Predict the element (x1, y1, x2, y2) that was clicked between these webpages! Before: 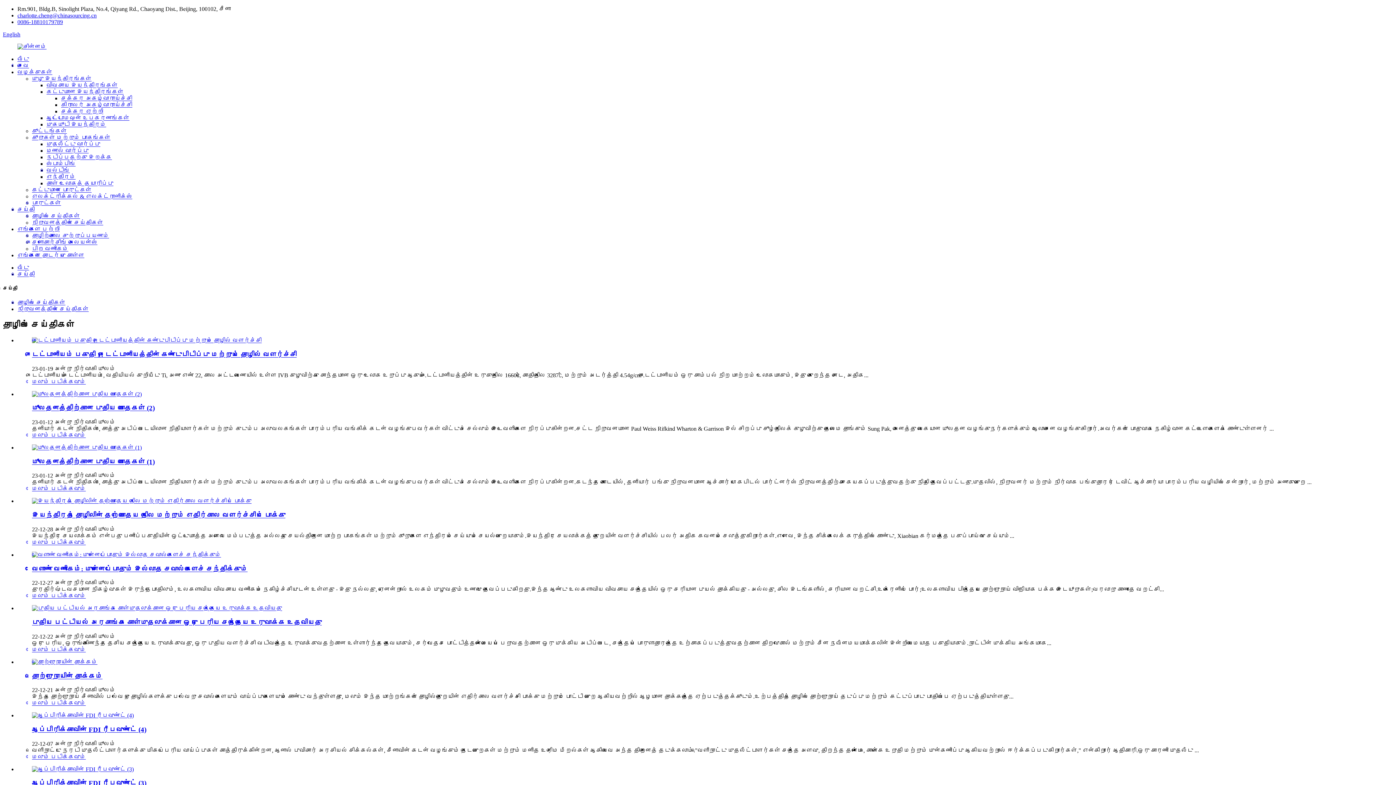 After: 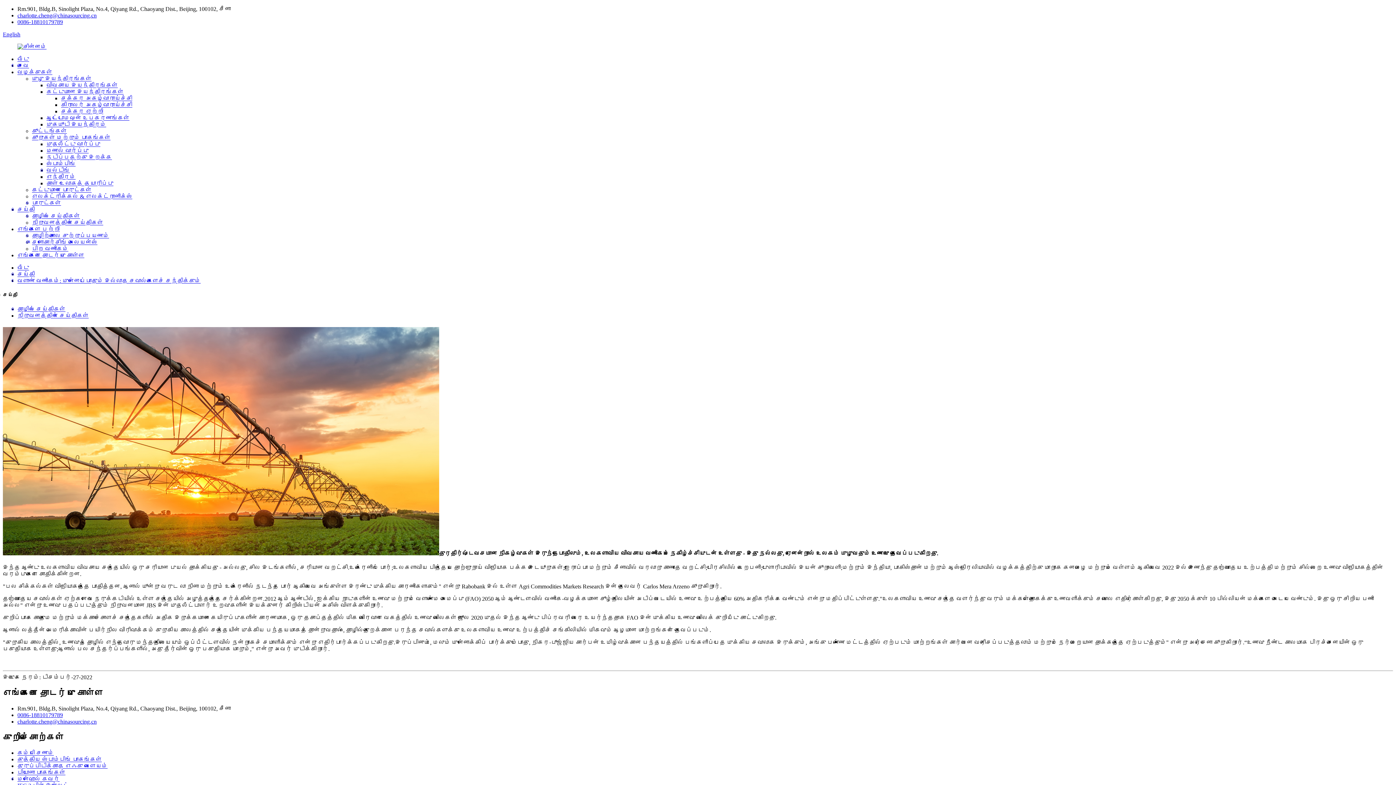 Action: label: மேலும் படிக்கவும் bbox: (32, 593, 85, 599)